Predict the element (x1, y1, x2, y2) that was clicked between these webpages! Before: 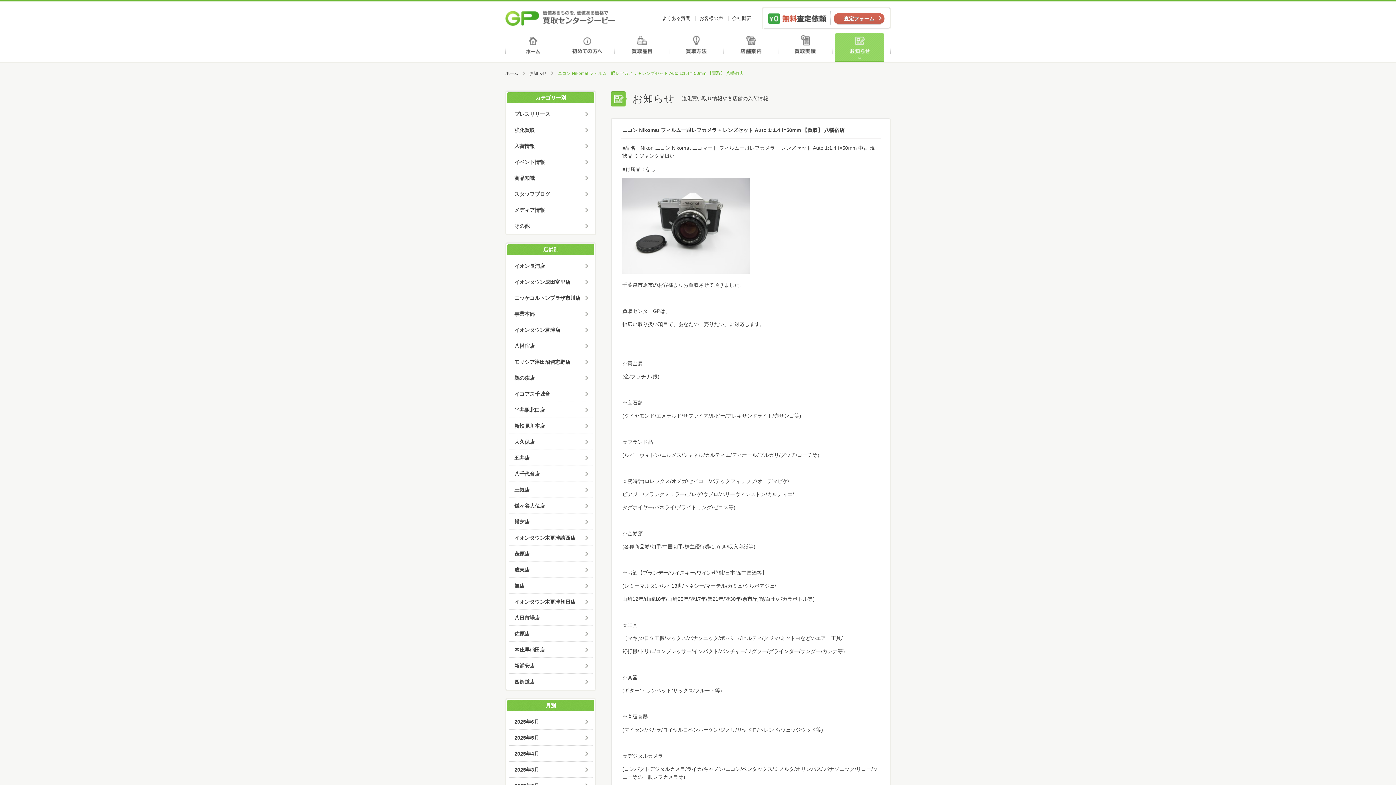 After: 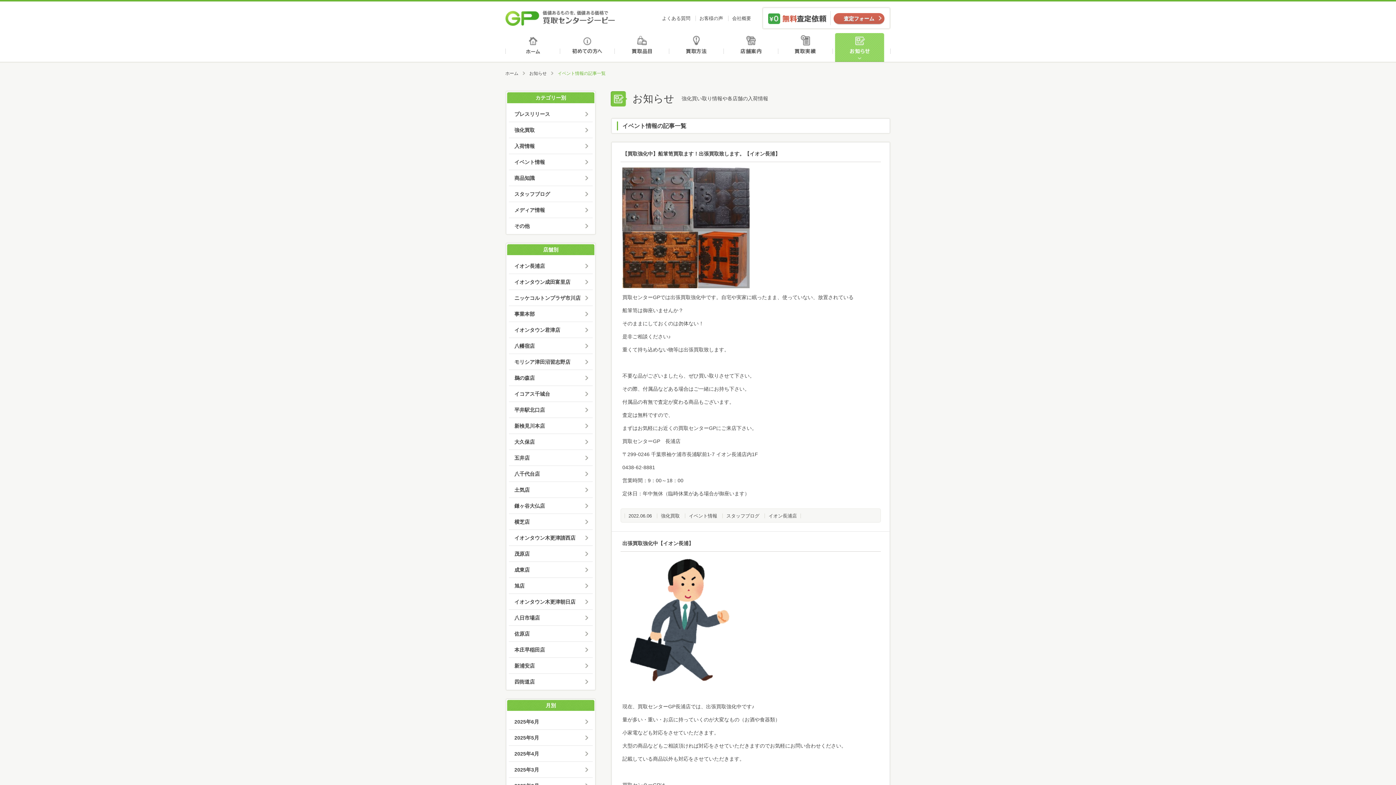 Action: label: イベント情報 bbox: (509, 154, 592, 170)